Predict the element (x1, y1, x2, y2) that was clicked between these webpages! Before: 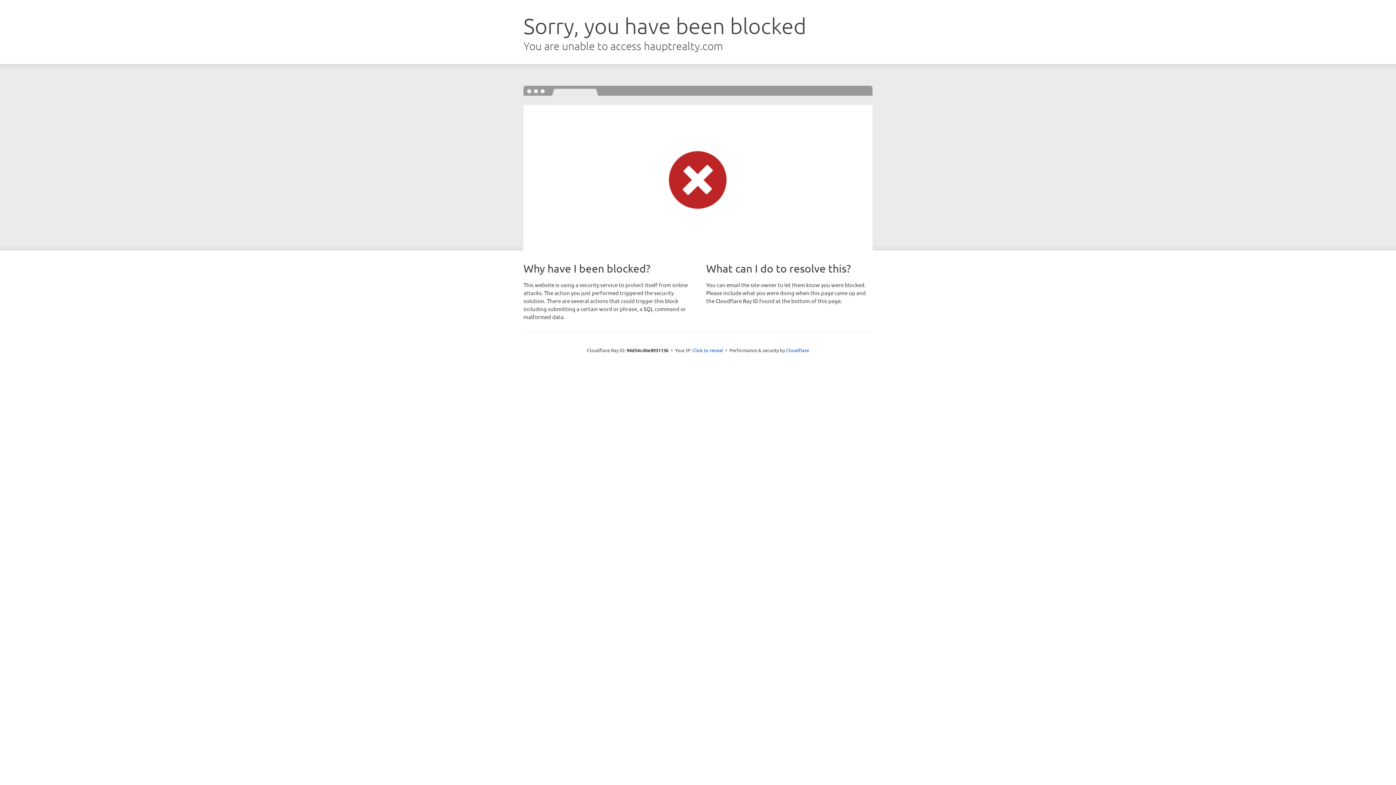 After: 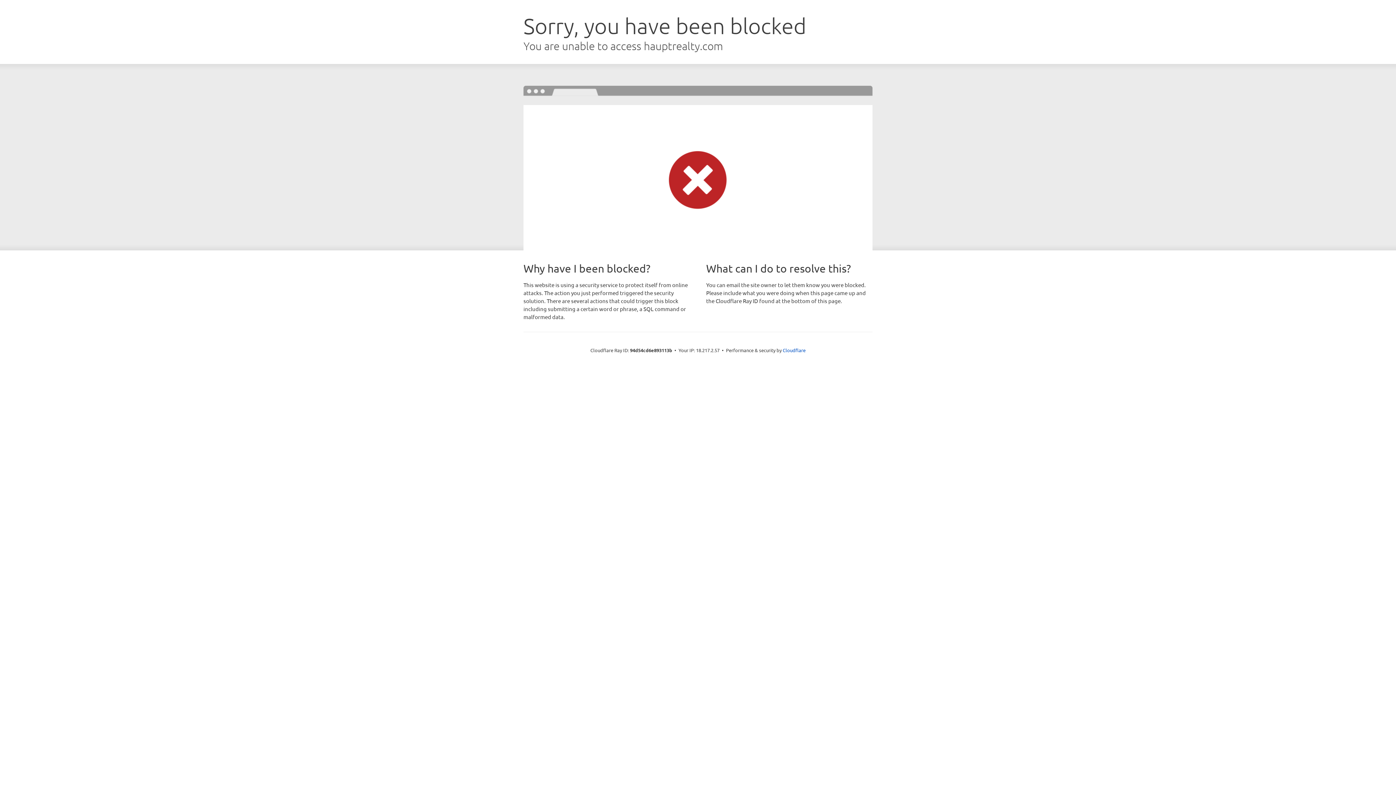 Action: label: Click to reveal bbox: (692, 346, 723, 353)